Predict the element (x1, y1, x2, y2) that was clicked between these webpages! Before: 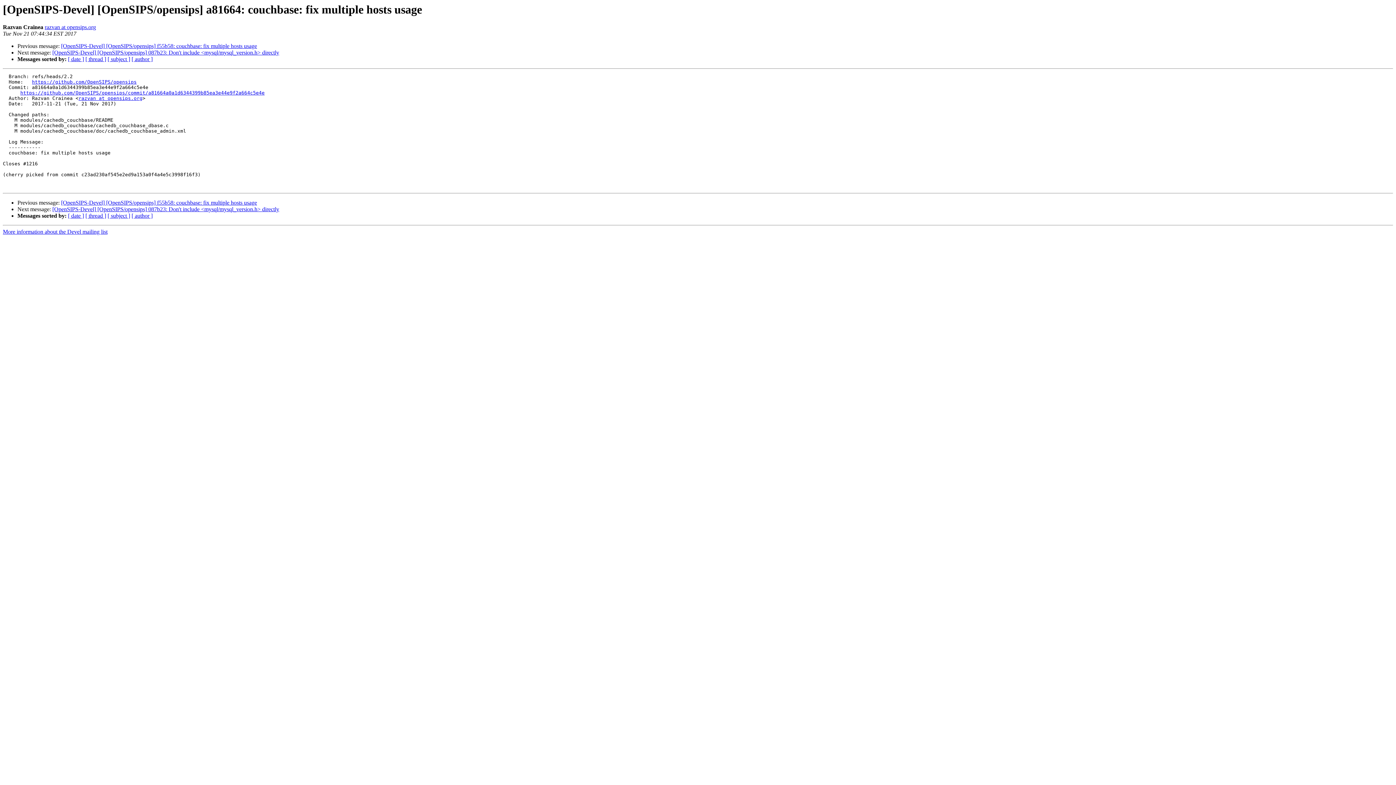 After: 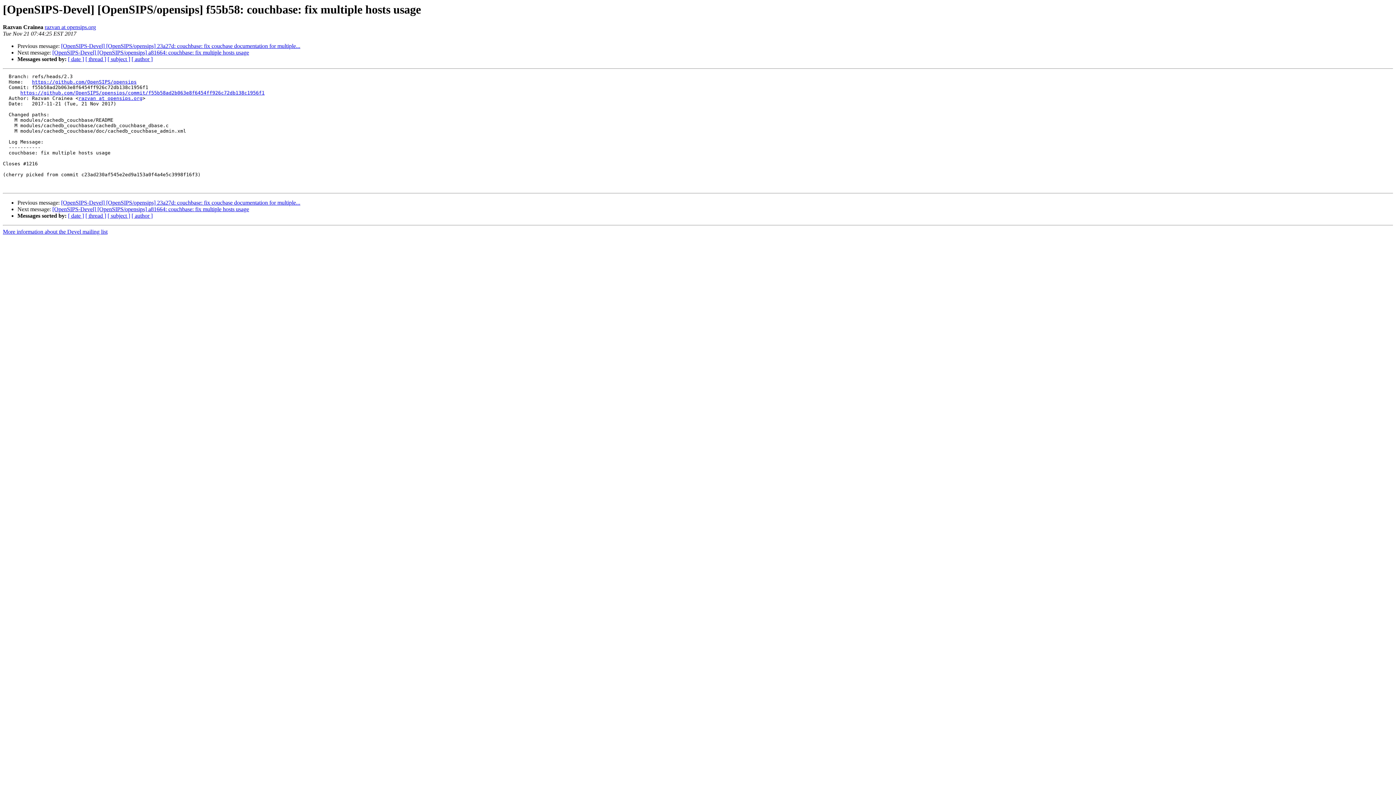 Action: label: [OpenSIPS-Devel] [OpenSIPS/opensips] f55b58: couchbase: fix multiple hosts usage bbox: (61, 199, 257, 205)